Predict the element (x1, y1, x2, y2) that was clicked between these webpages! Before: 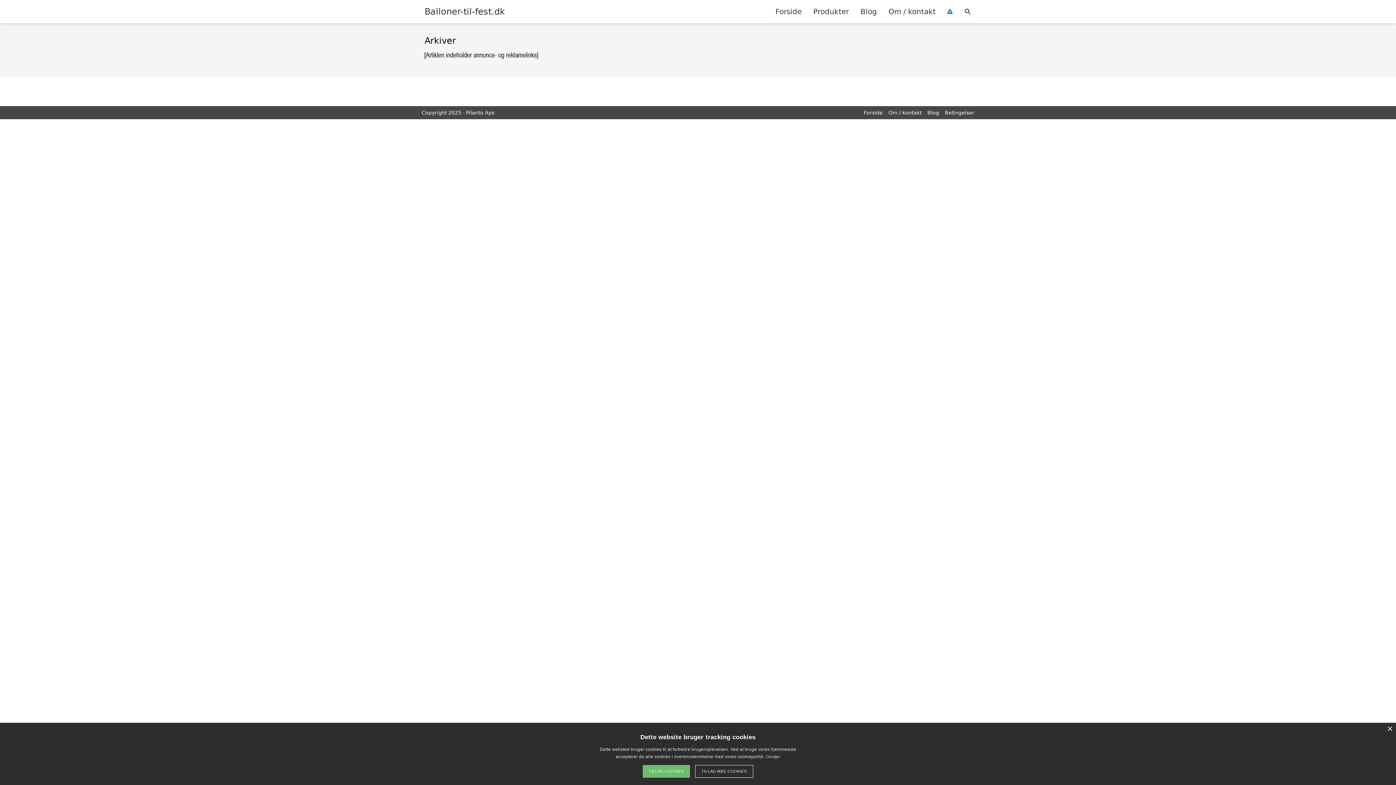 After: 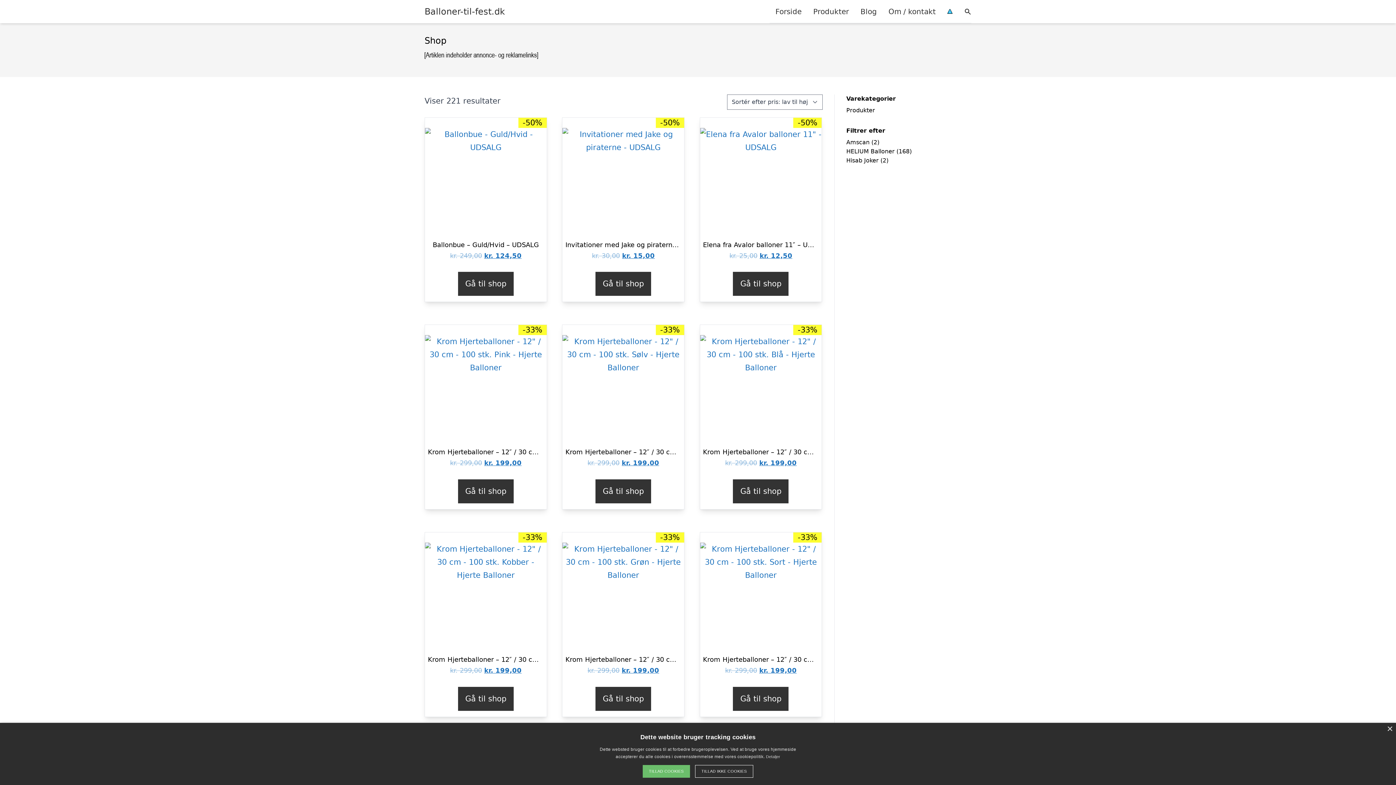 Action: label: Produkter bbox: (807, 0, 854, 22)